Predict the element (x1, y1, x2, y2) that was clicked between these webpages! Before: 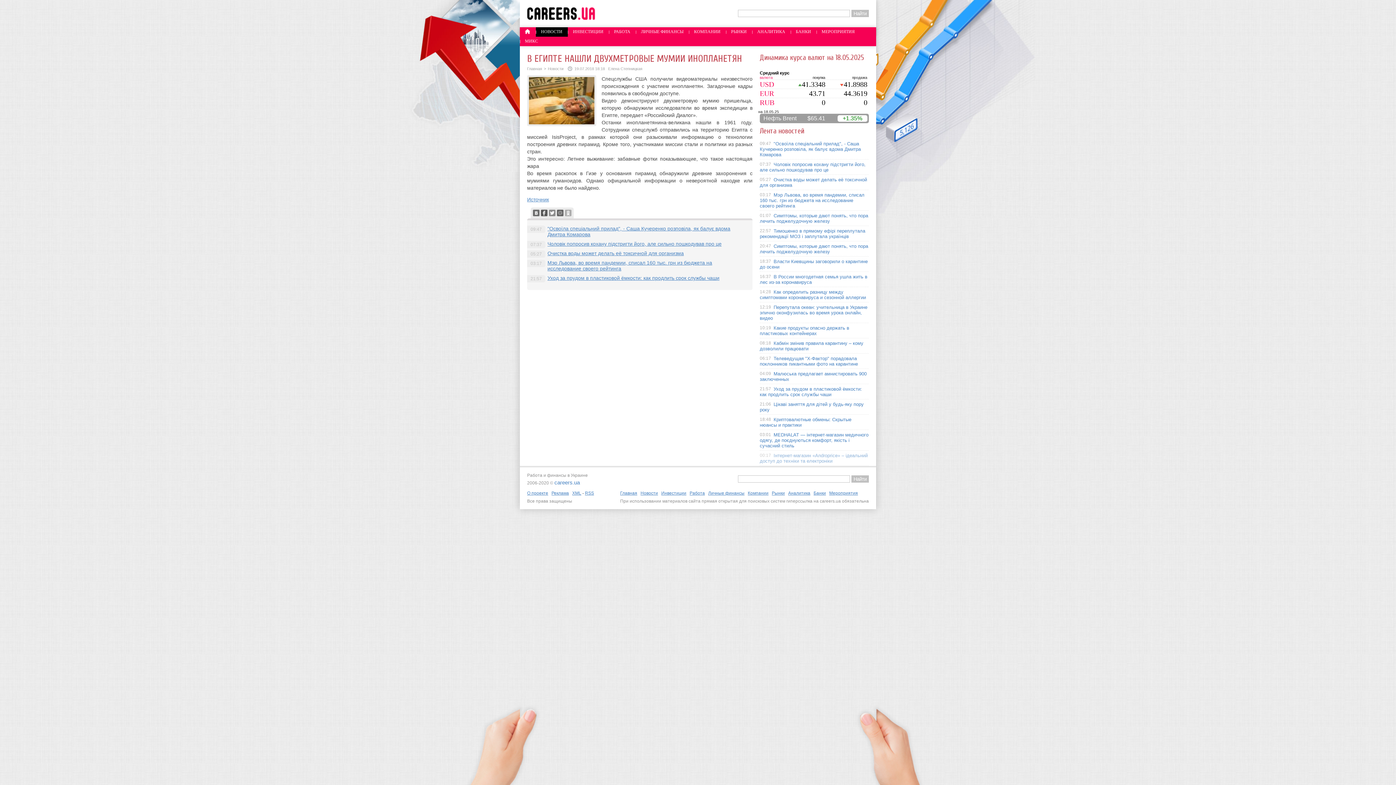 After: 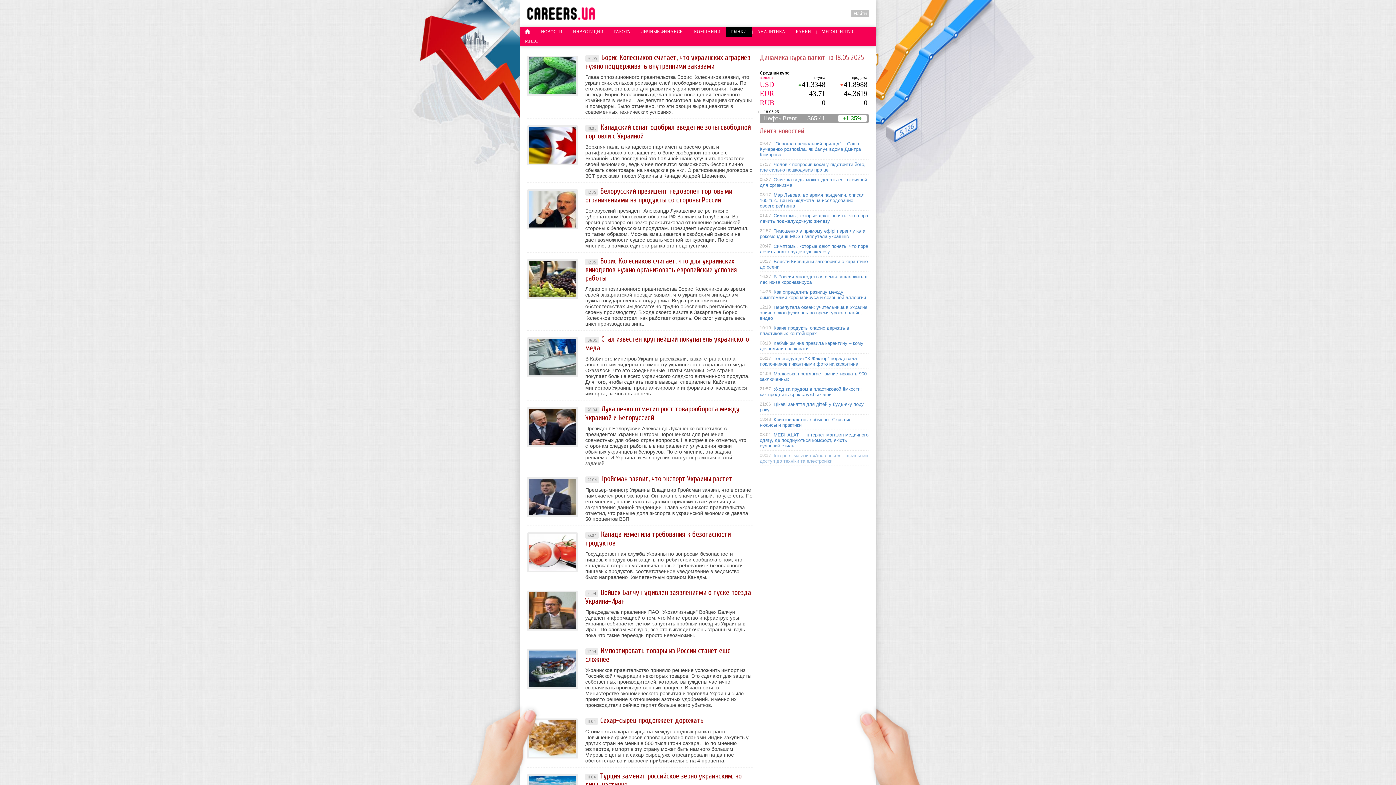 Action: bbox: (772, 490, 785, 496) label: Рынки